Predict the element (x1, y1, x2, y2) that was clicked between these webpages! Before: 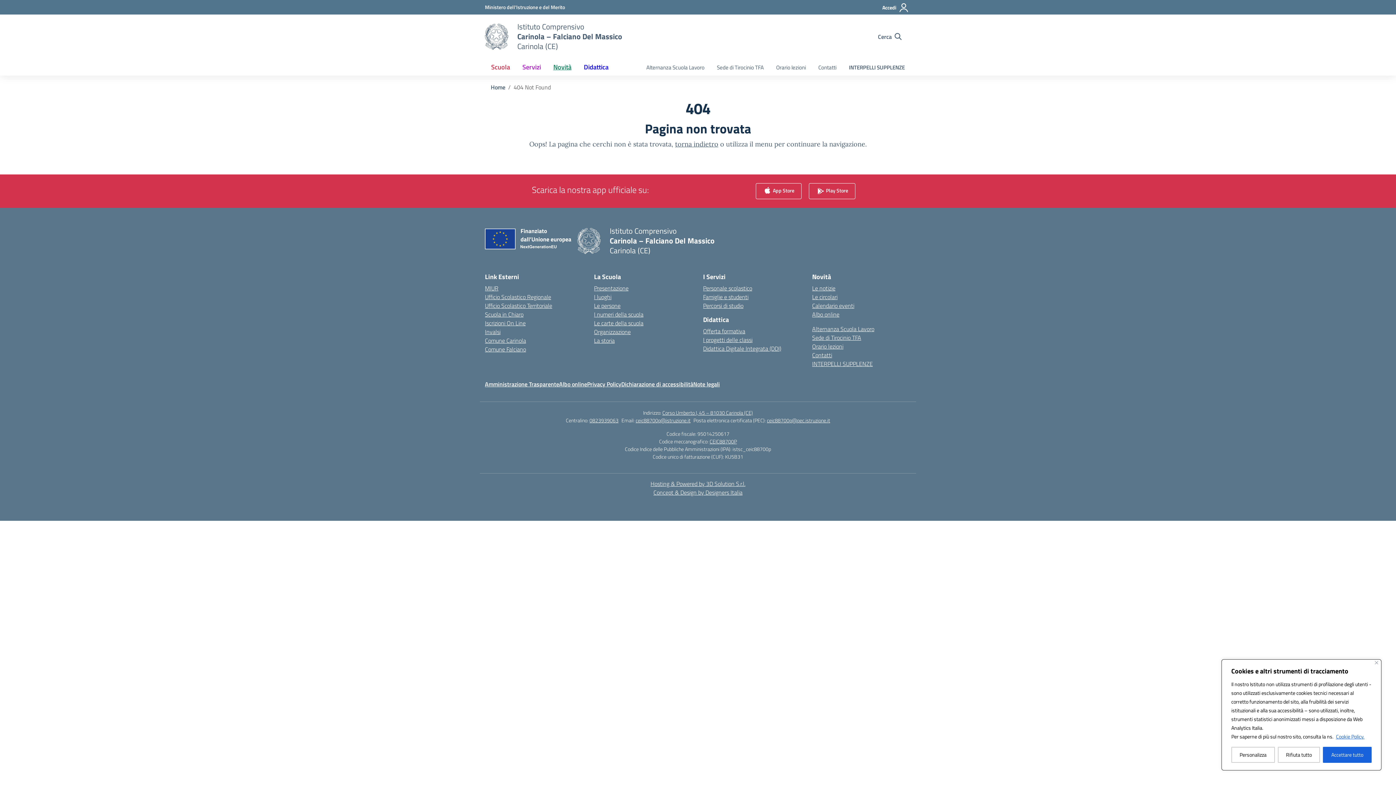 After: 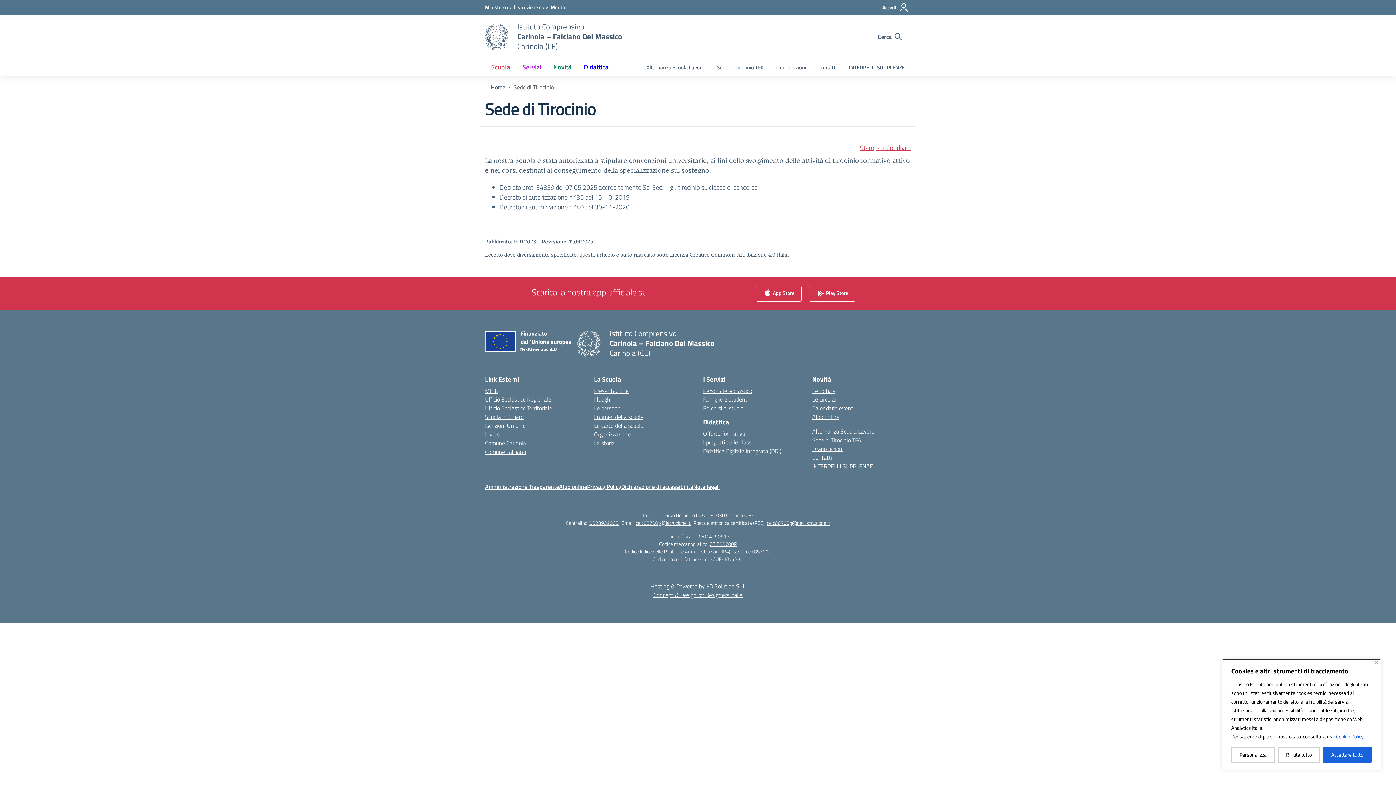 Action: bbox: (710, 60, 770, 75) label: Sede di Tirocinio TFA